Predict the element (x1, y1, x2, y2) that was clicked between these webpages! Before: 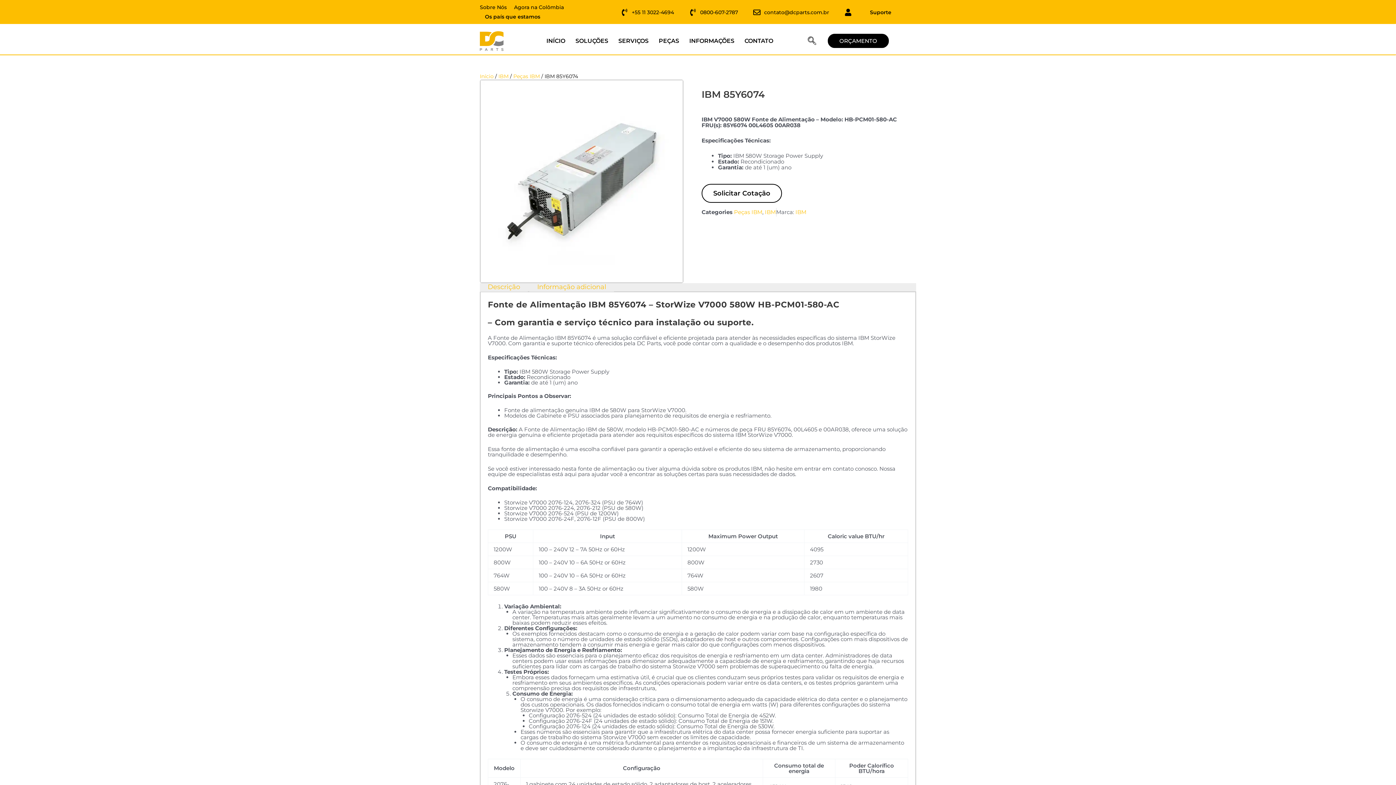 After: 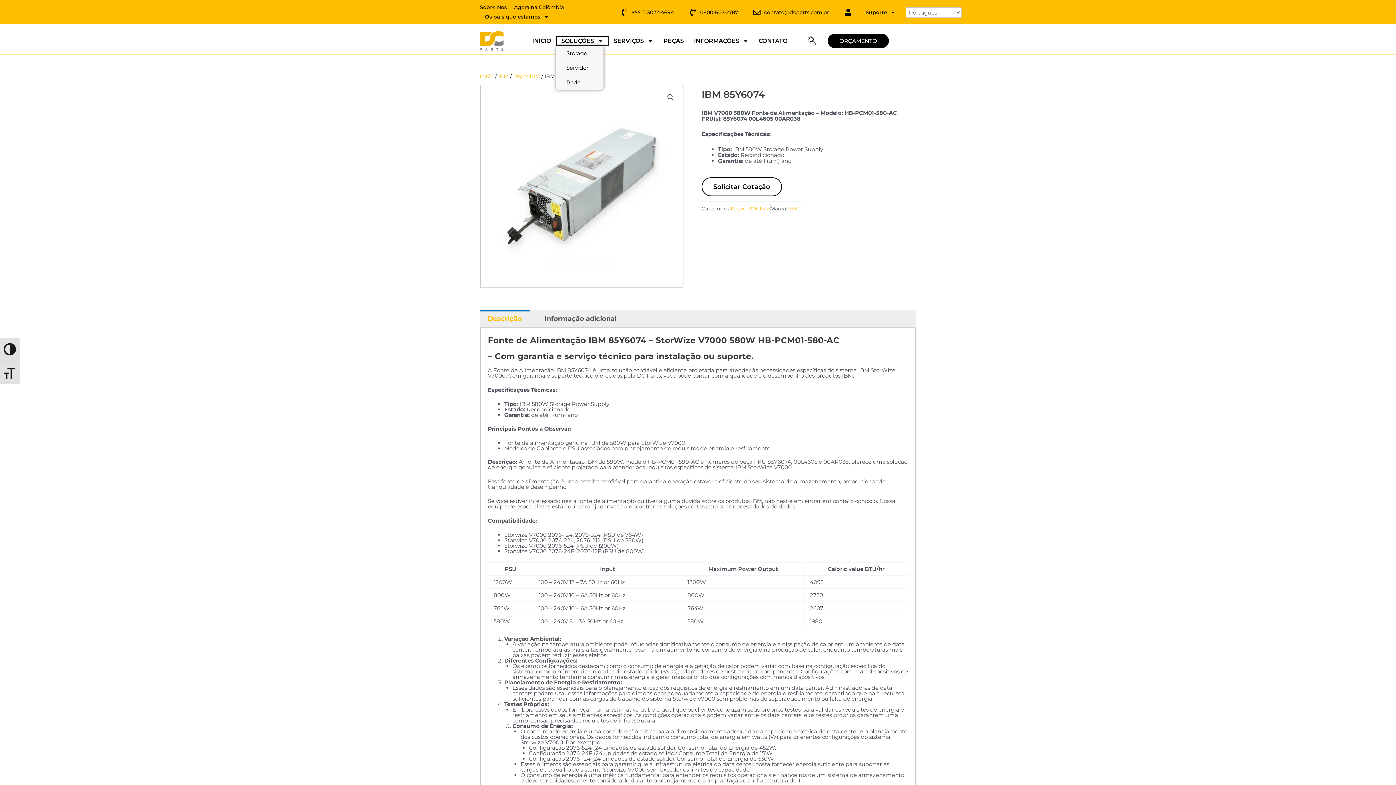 Action: label: SOLUÇÕES bbox: (570, 35, 613, 46)